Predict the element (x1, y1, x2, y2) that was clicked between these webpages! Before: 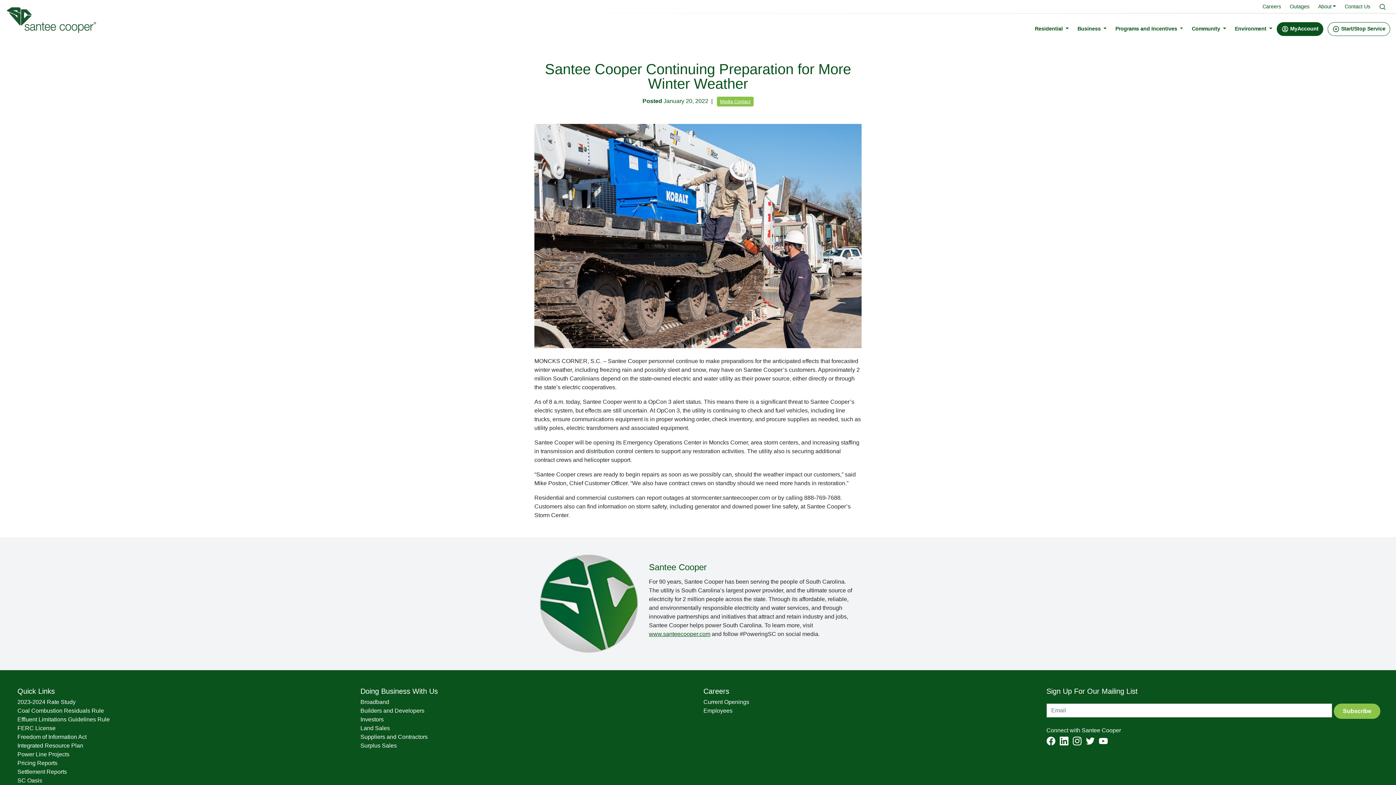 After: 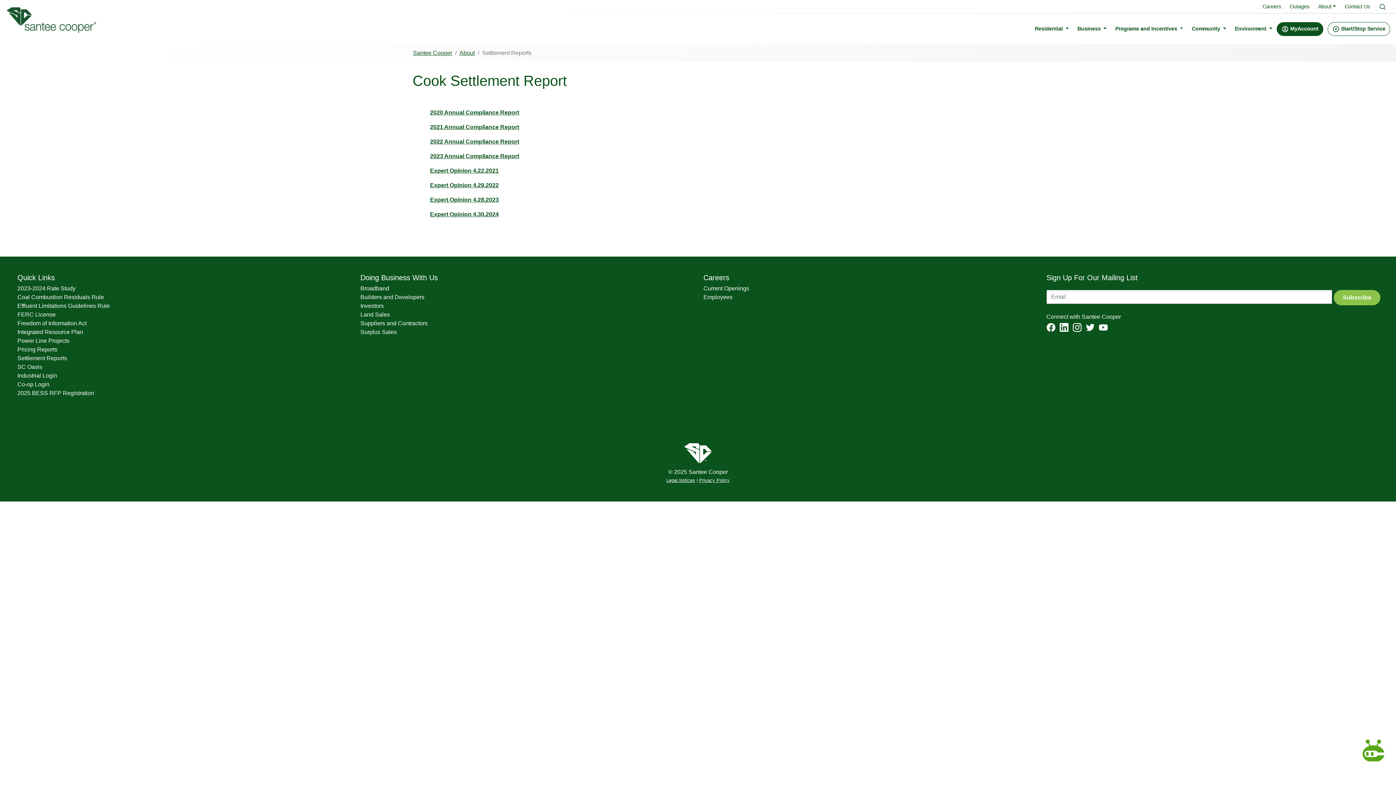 Action: label: Settlement Reports bbox: (17, 769, 66, 775)